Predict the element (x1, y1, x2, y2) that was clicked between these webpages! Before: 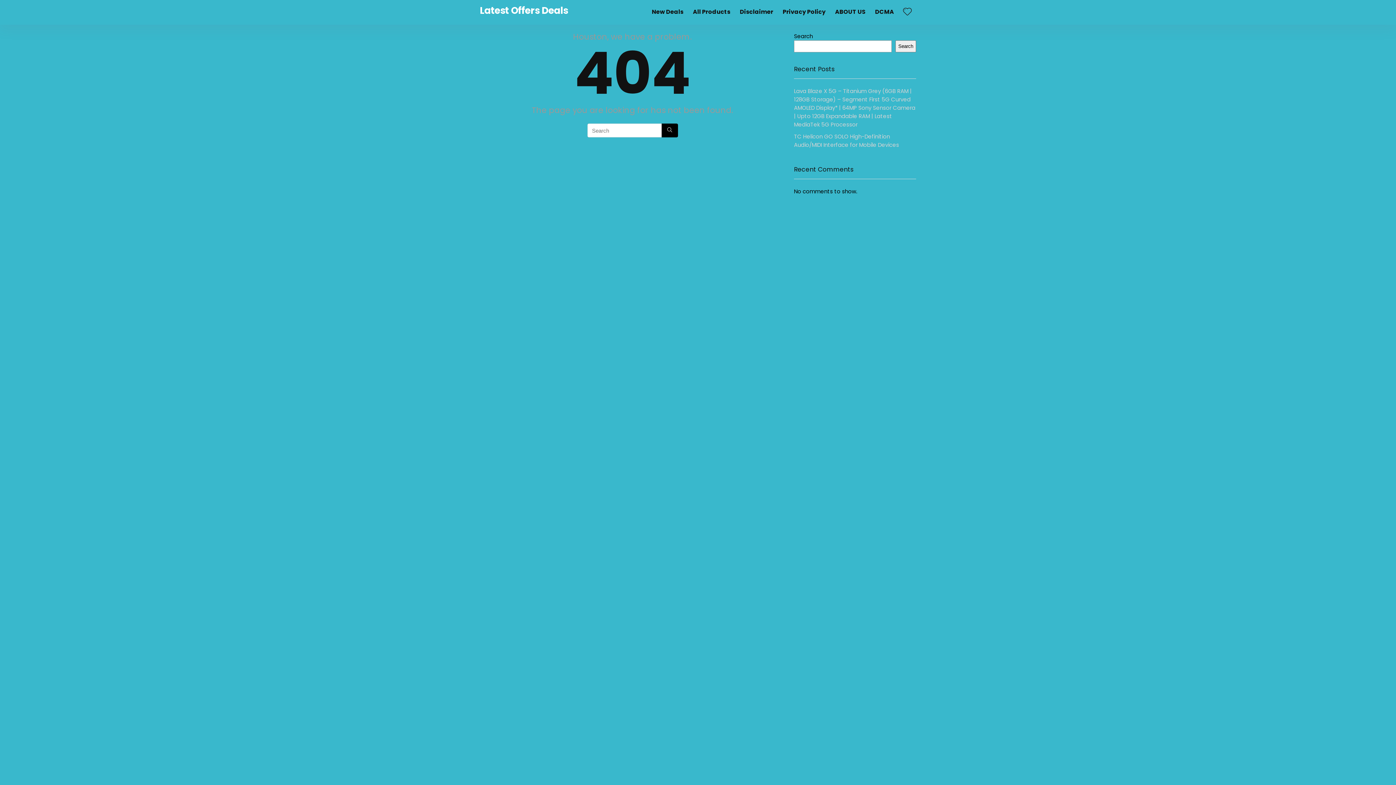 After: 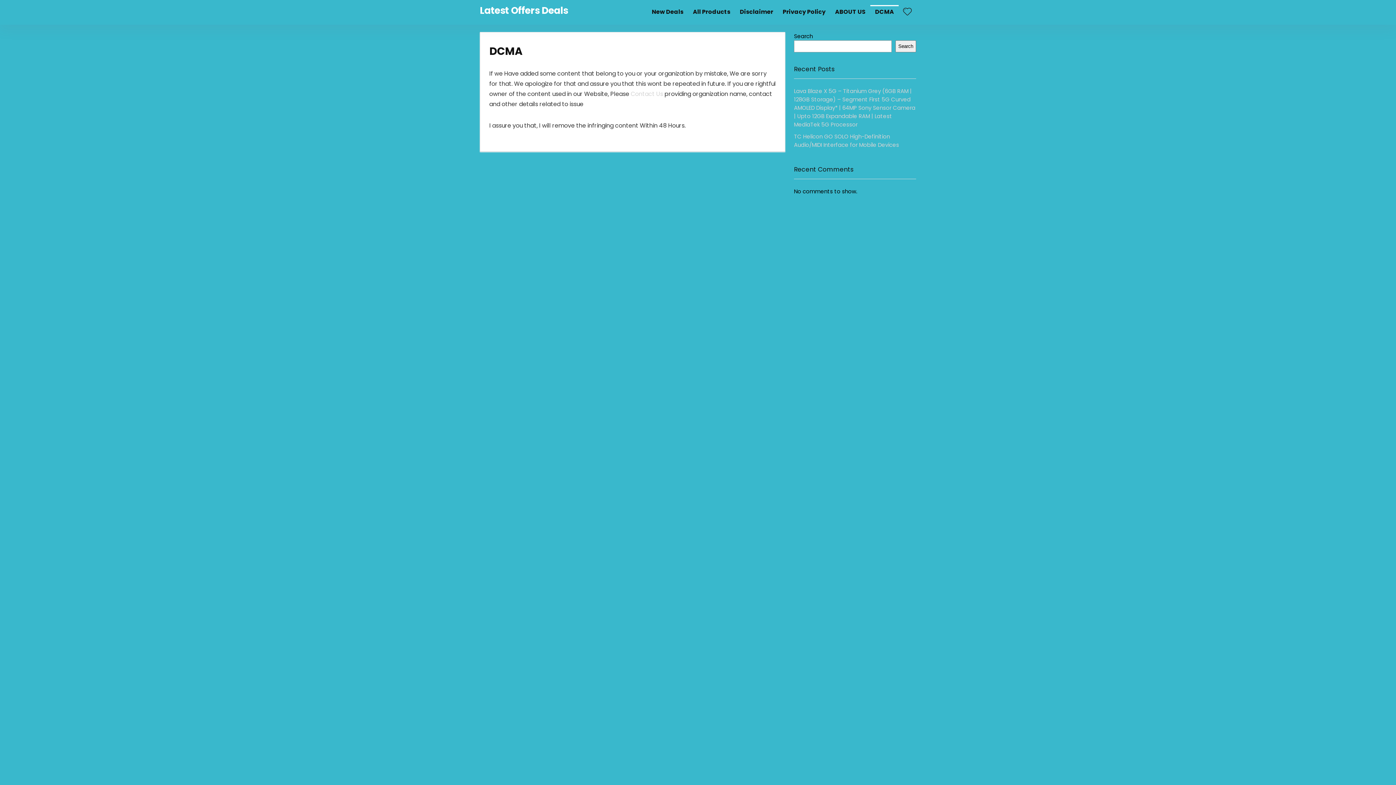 Action: label: DCMA bbox: (870, 5, 898, 19)